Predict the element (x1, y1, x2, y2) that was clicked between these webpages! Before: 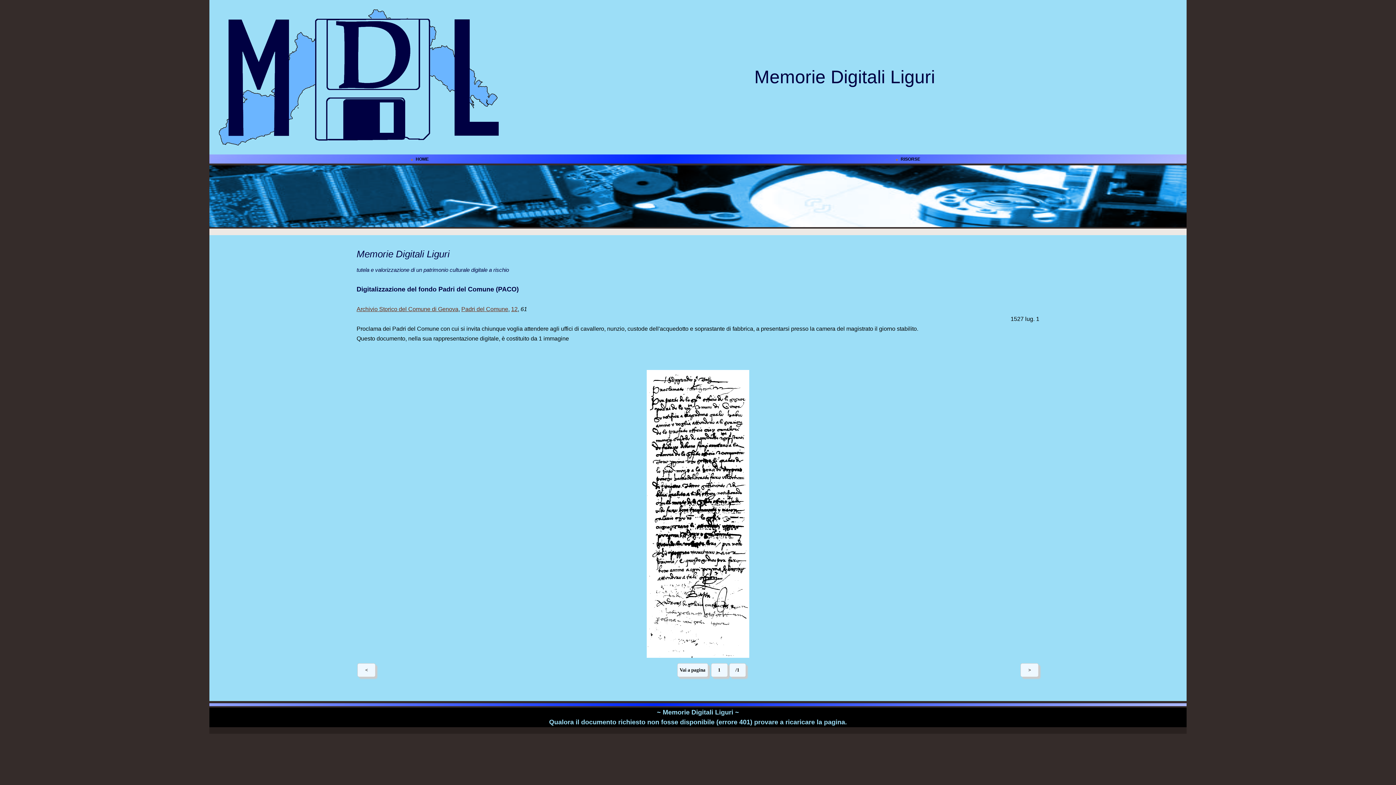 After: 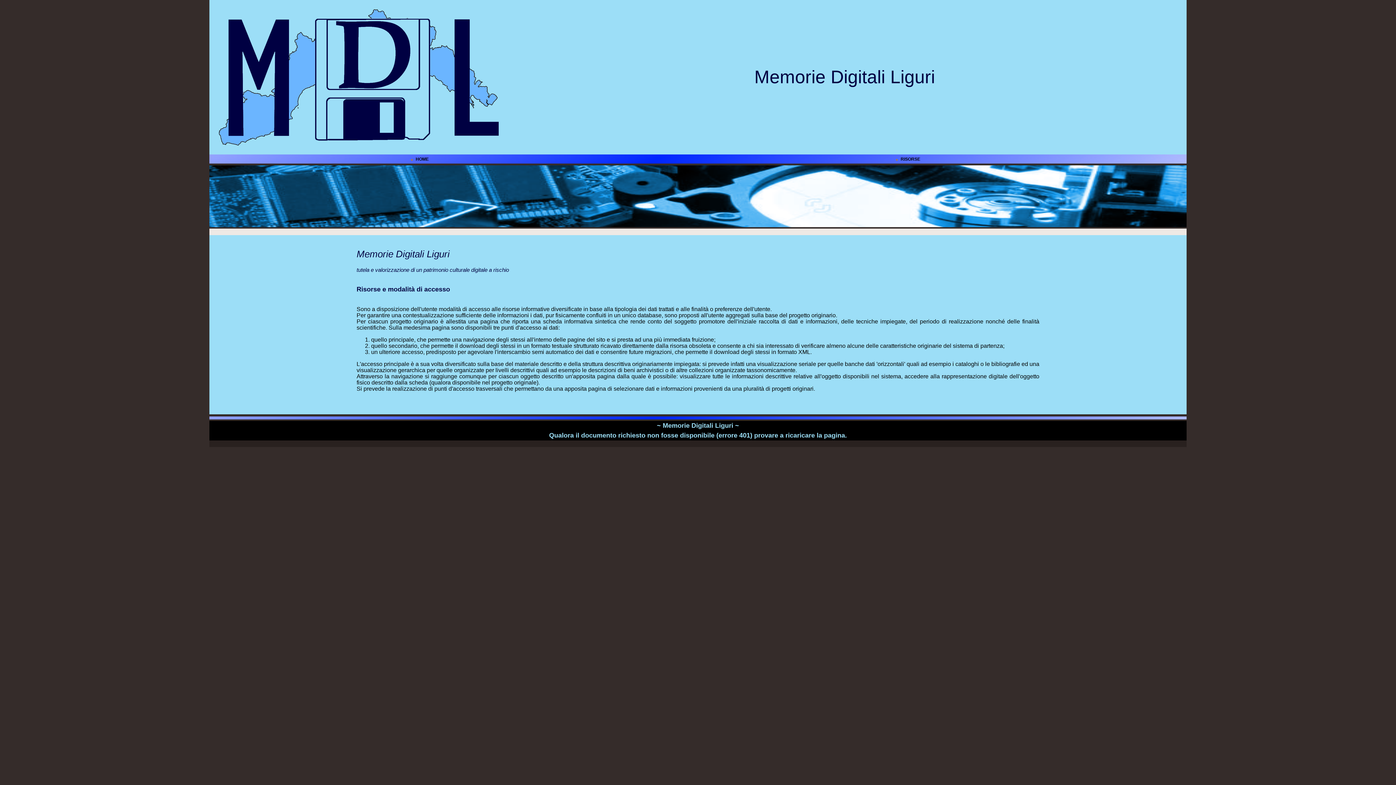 Action: label: RISORSE bbox: (900, 156, 920, 161)